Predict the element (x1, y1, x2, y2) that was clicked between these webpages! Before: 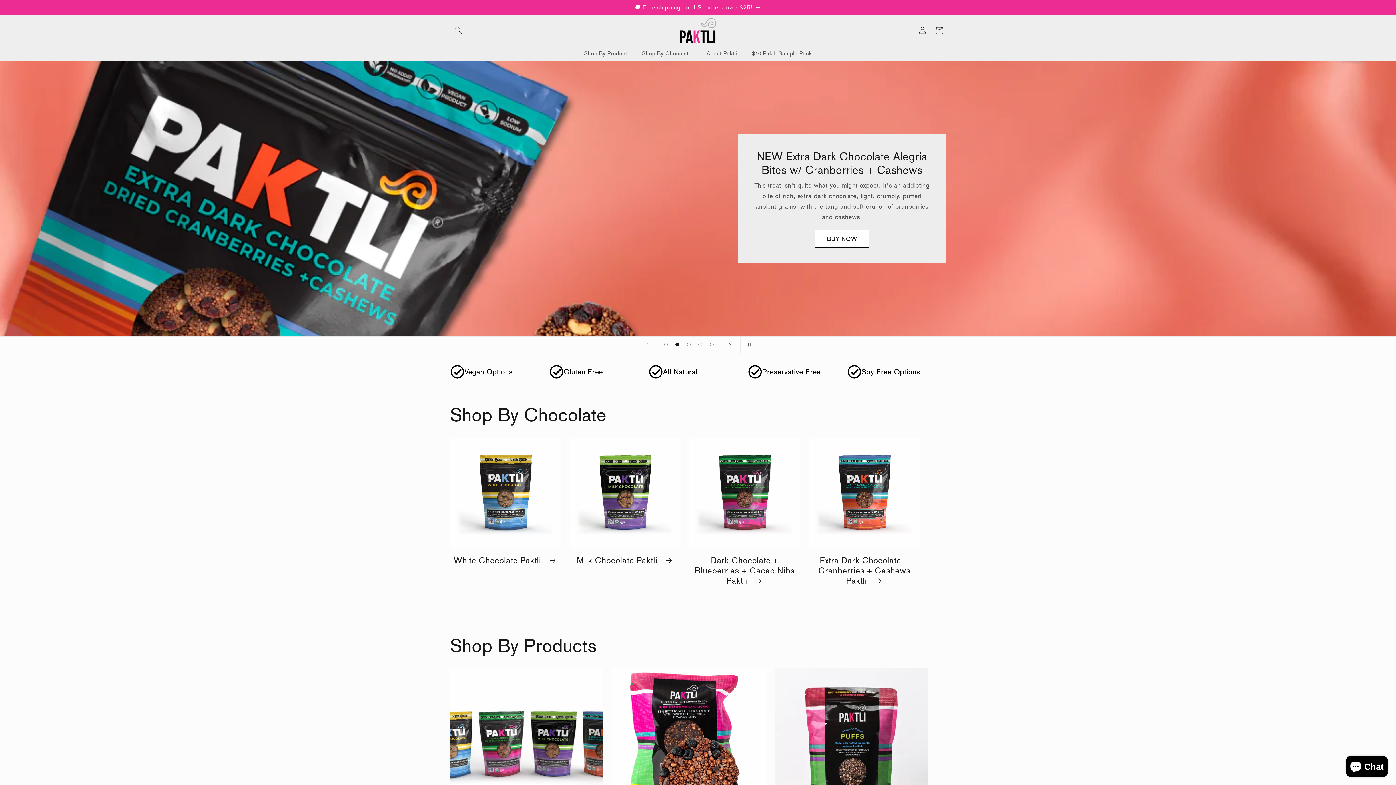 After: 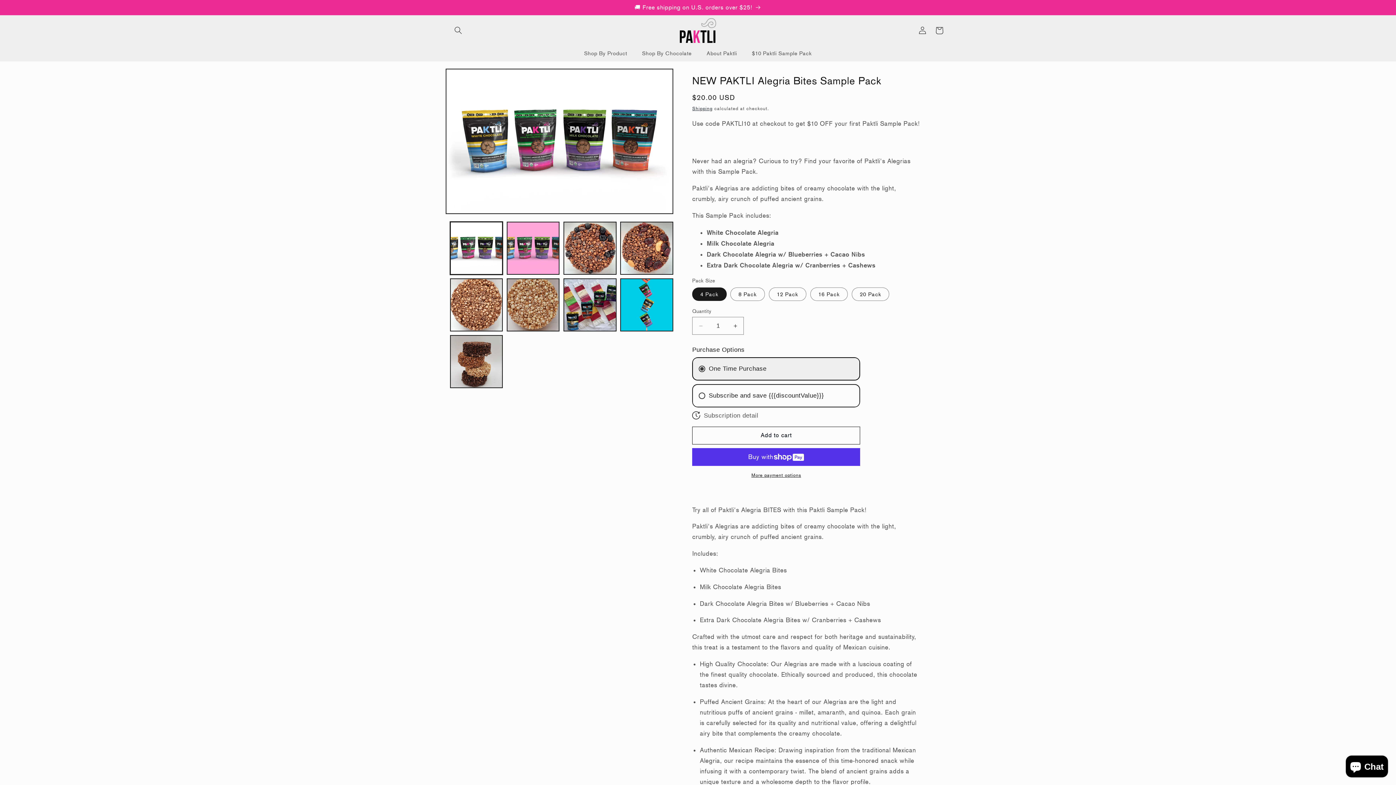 Action: bbox: (747, 45, 816, 61) label: $10 Paktli Sample Pack